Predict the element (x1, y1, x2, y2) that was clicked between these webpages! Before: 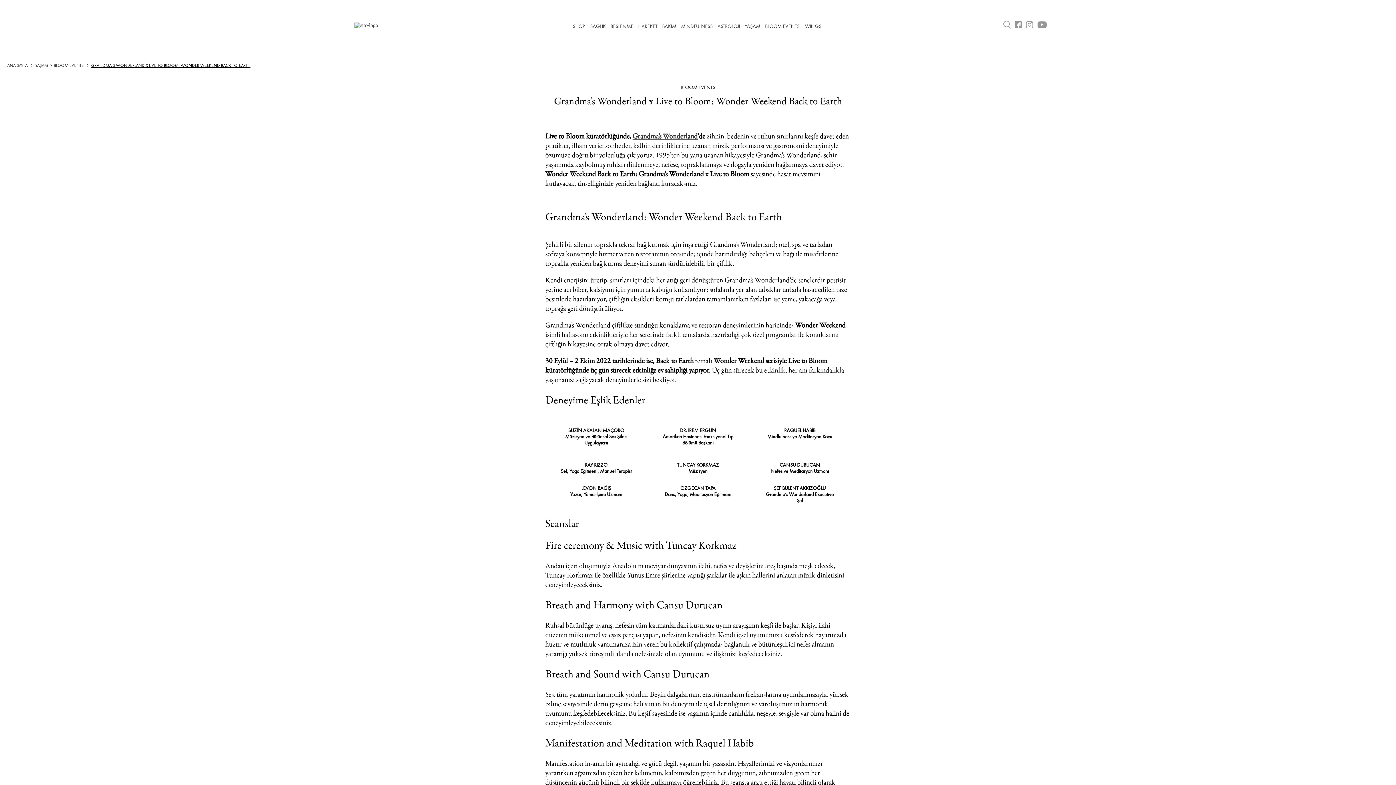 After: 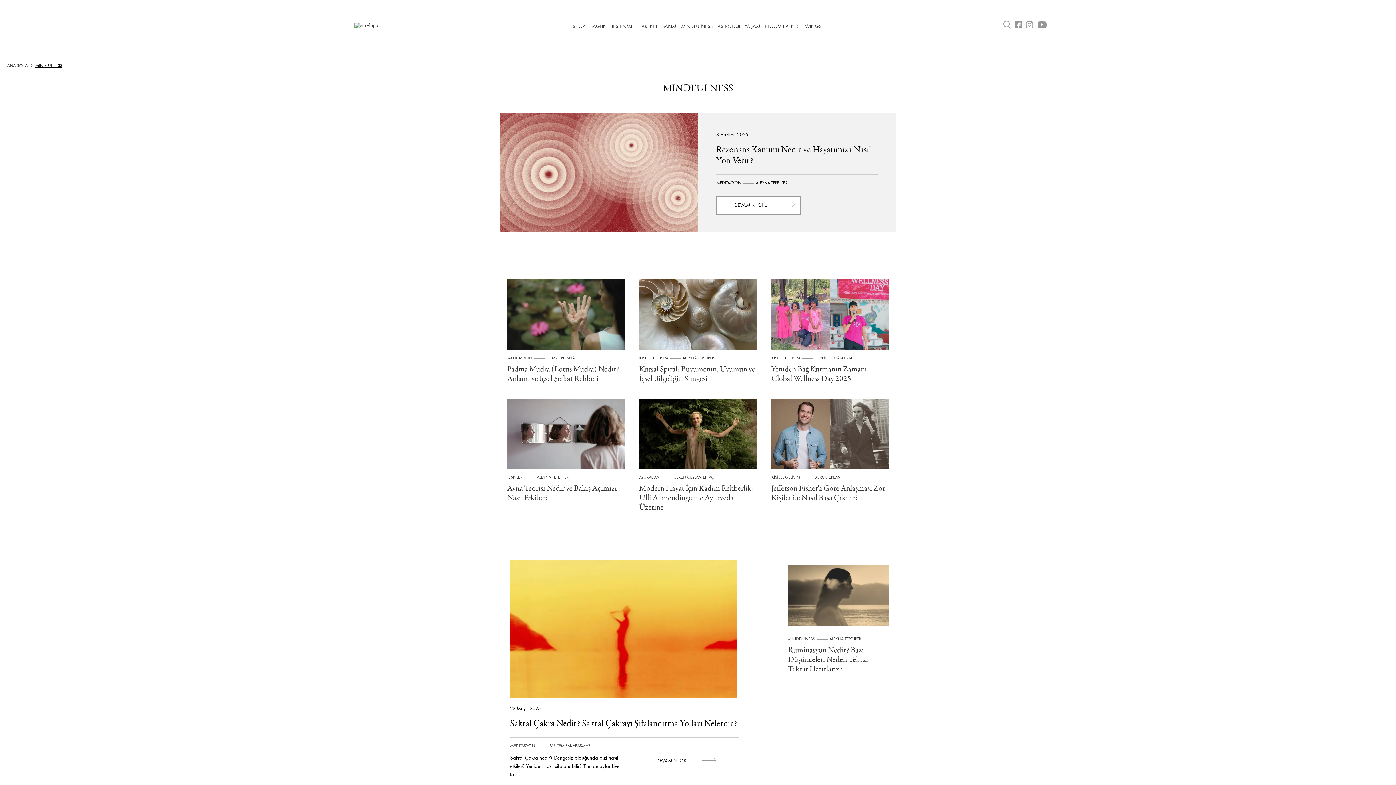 Action: label: MINDFULNESS bbox: (681, 23, 712, 29)